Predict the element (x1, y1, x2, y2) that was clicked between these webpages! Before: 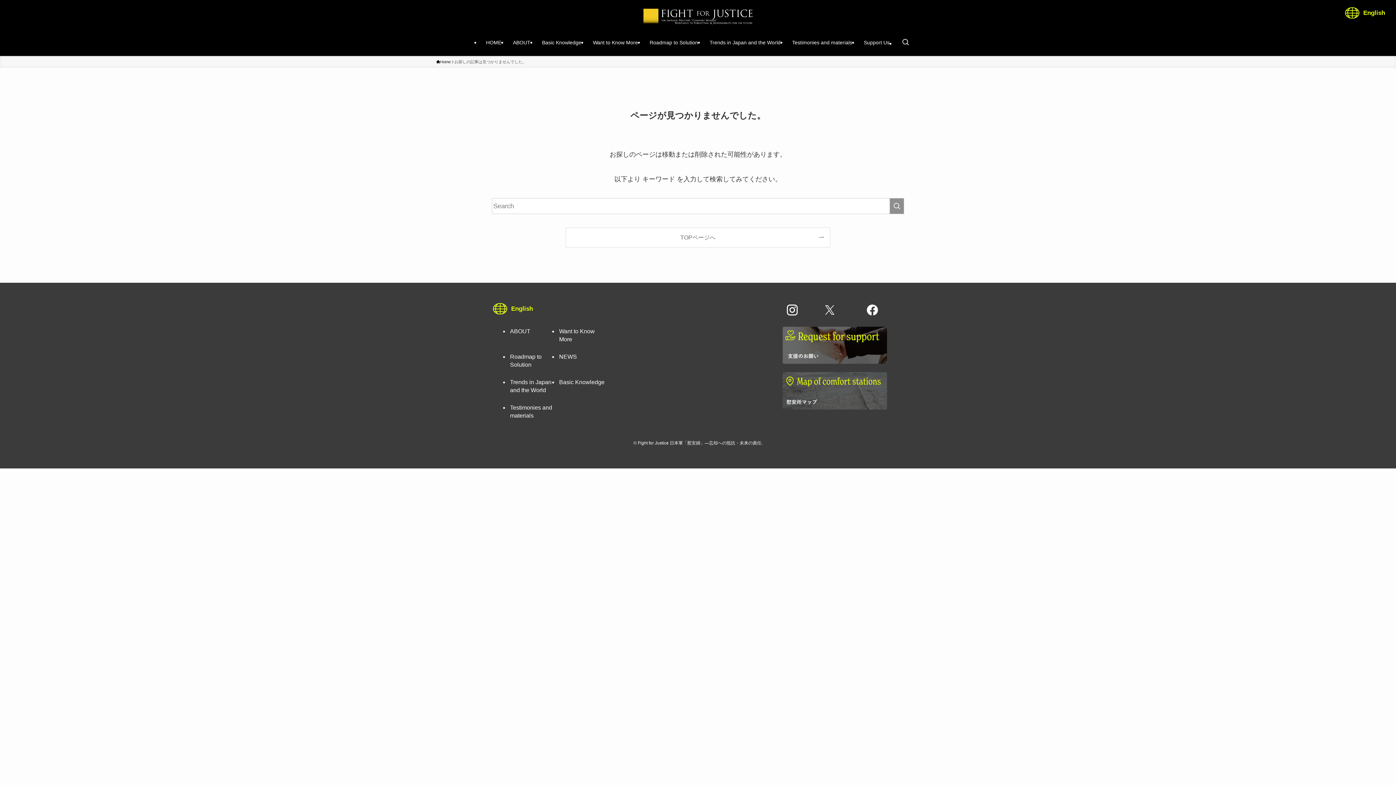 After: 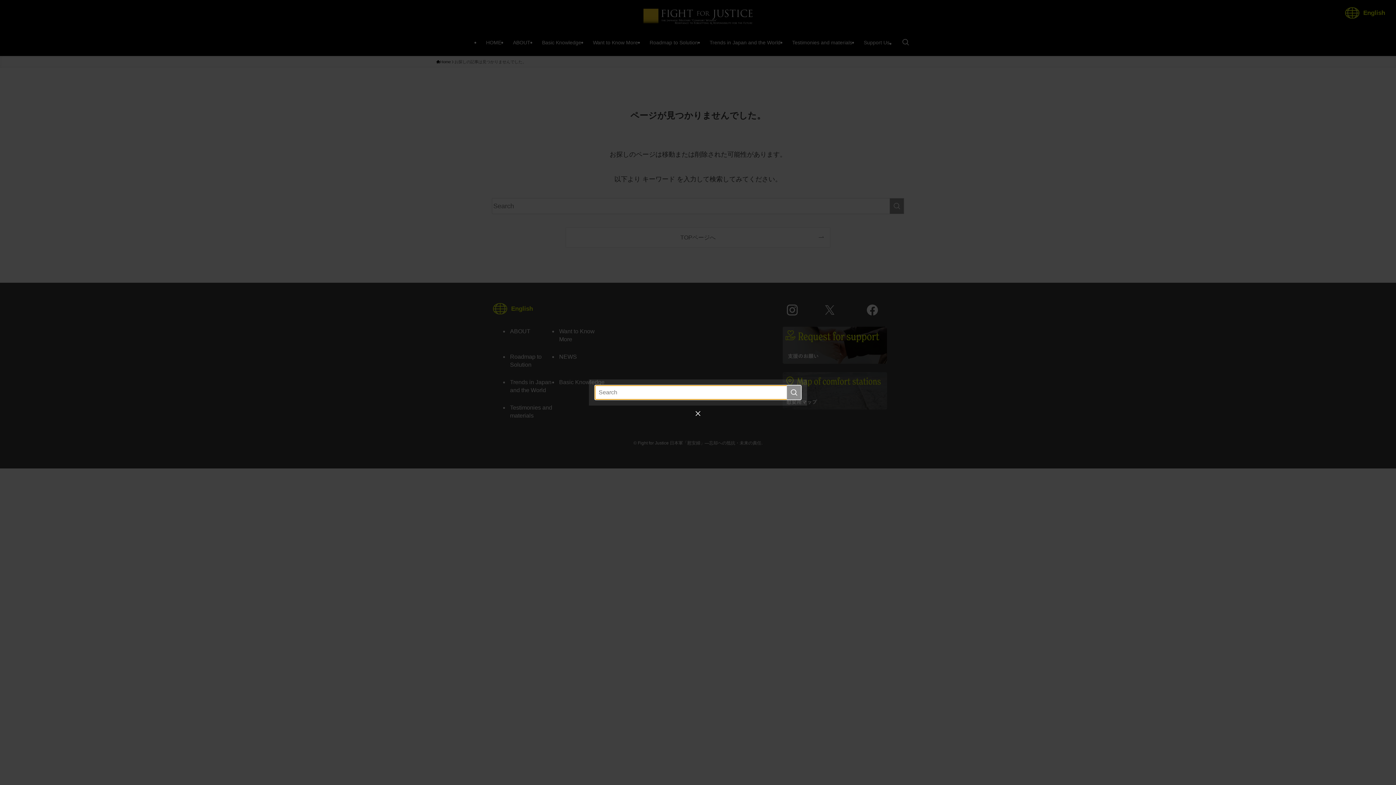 Action: bbox: (895, 29, 916, 56)